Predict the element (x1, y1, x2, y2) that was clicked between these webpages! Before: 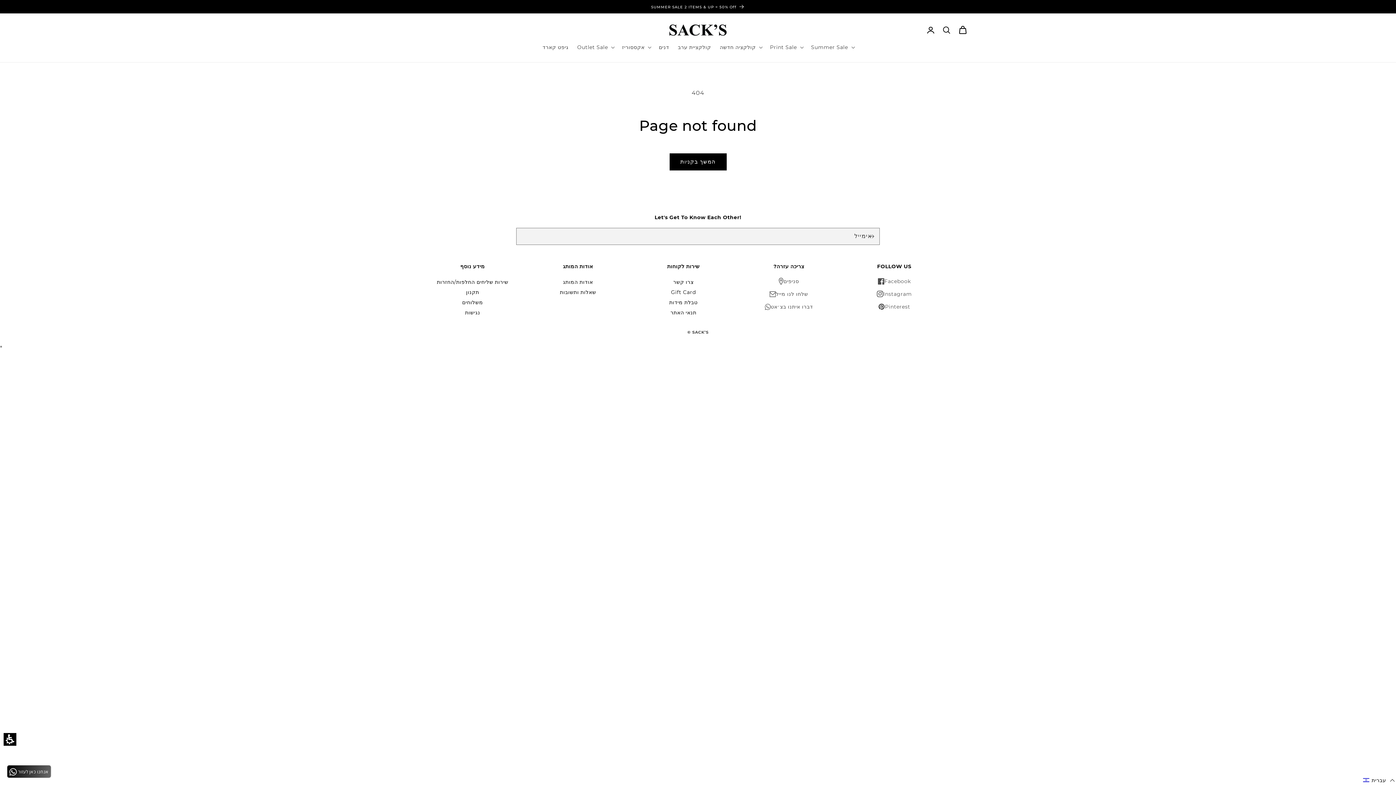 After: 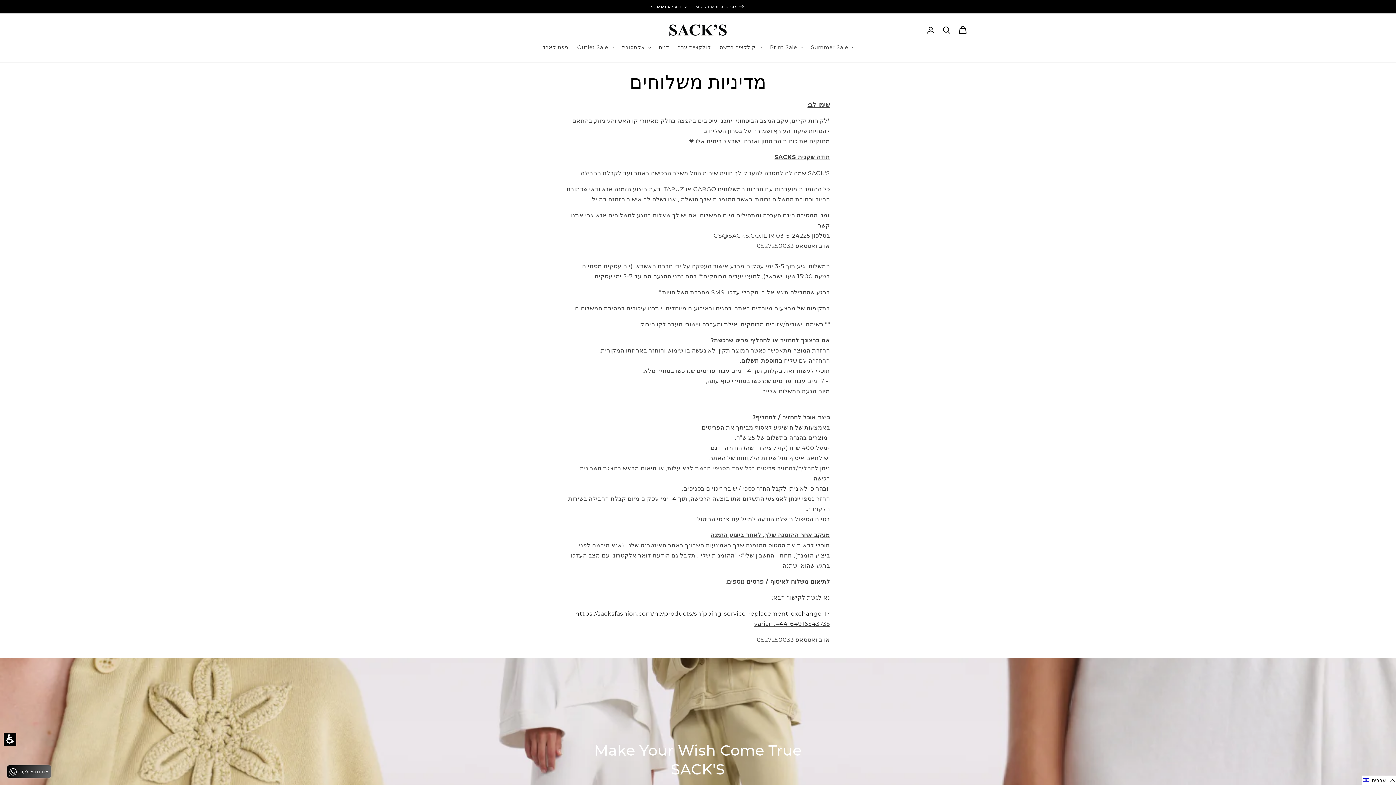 Action: bbox: (462, 297, 483, 307) label: משלוחים